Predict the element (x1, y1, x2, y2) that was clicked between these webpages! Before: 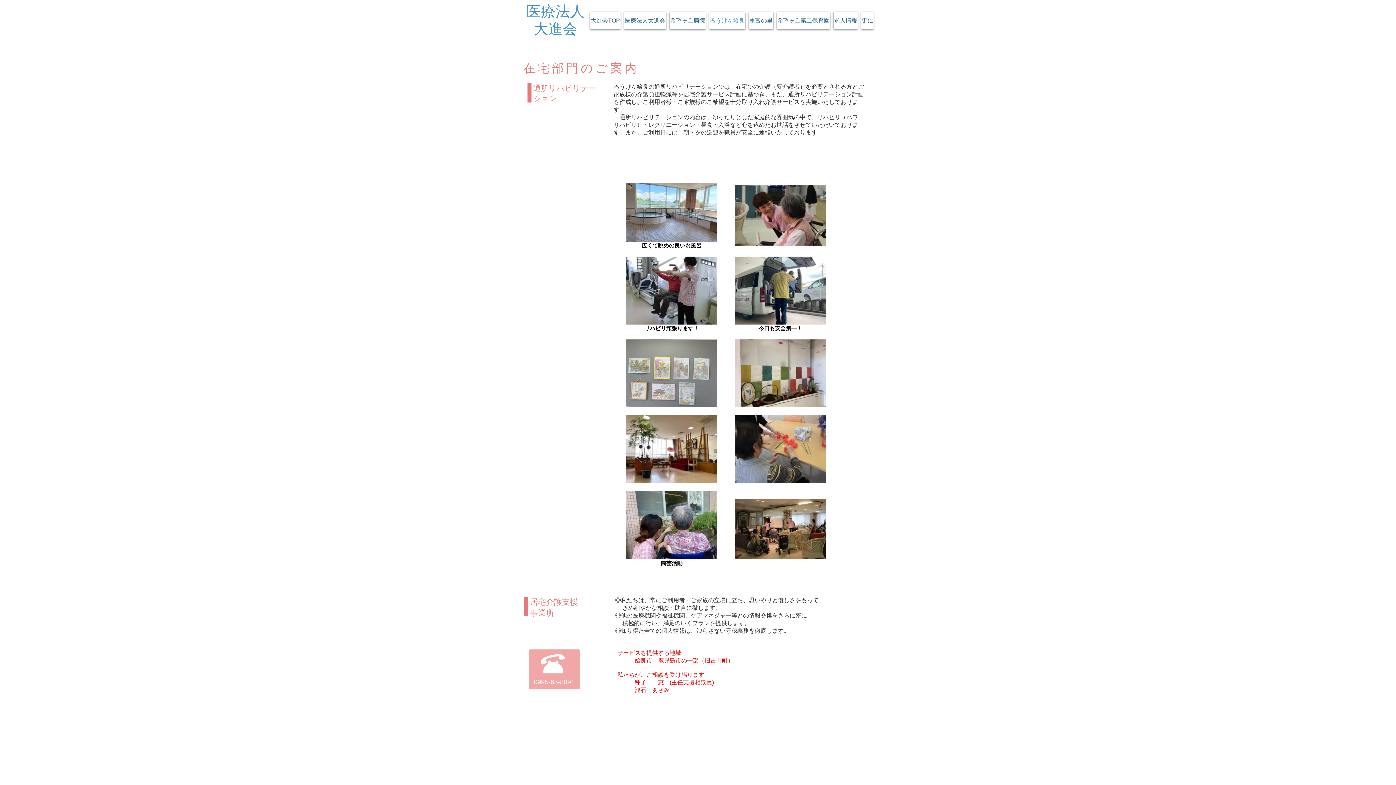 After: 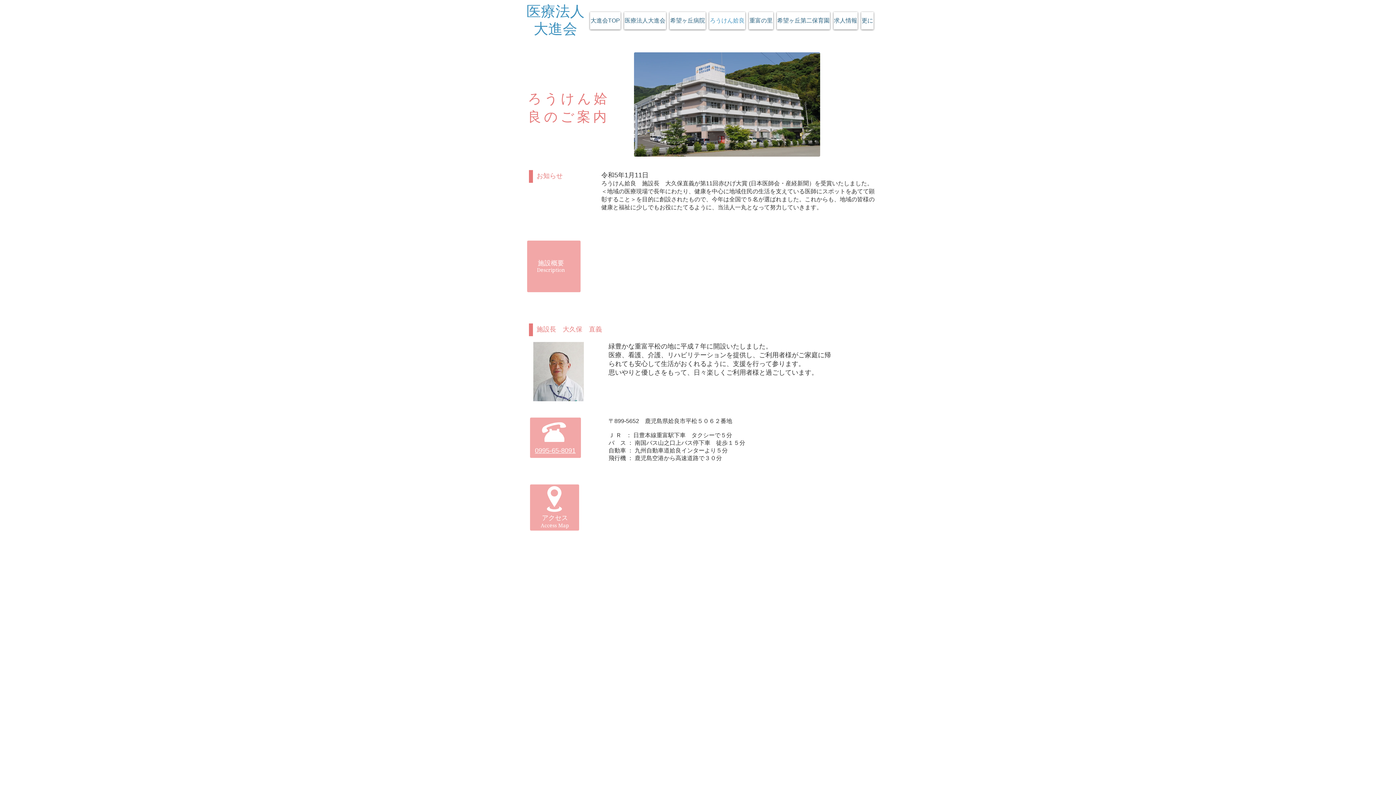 Action: label: ろうけん姶良 bbox: (709, 12, 745, 29)